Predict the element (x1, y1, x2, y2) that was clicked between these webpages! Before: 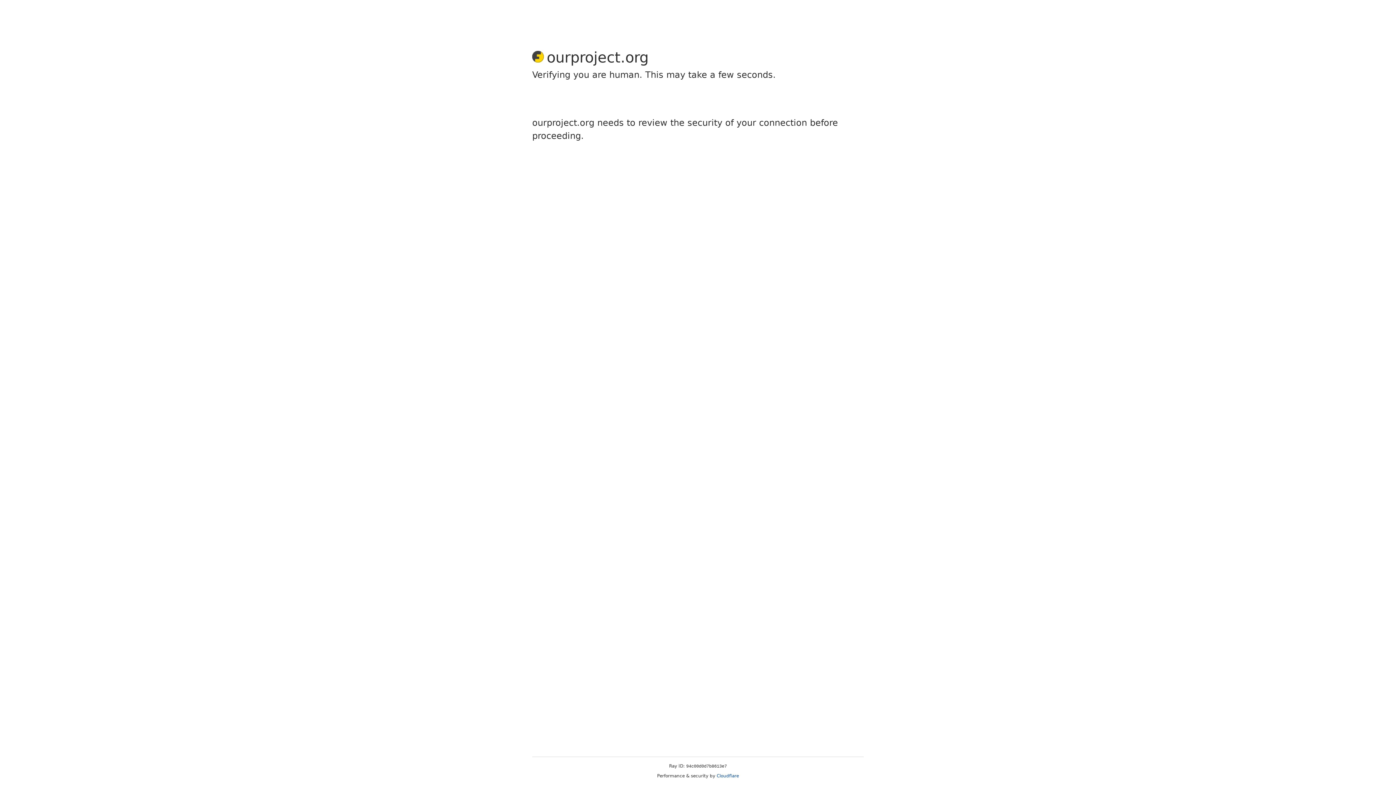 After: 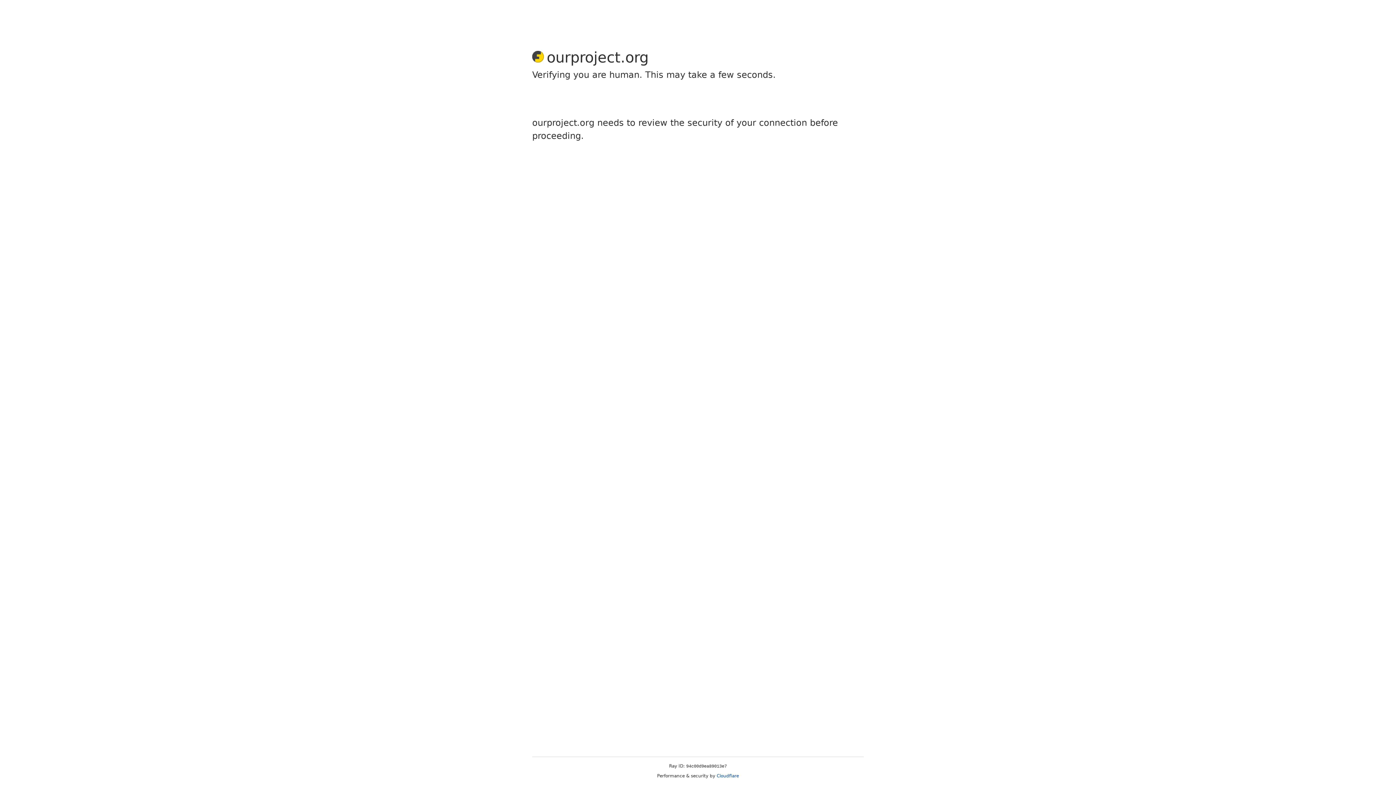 Action: bbox: (716, 773, 739, 778) label: Cloudflare